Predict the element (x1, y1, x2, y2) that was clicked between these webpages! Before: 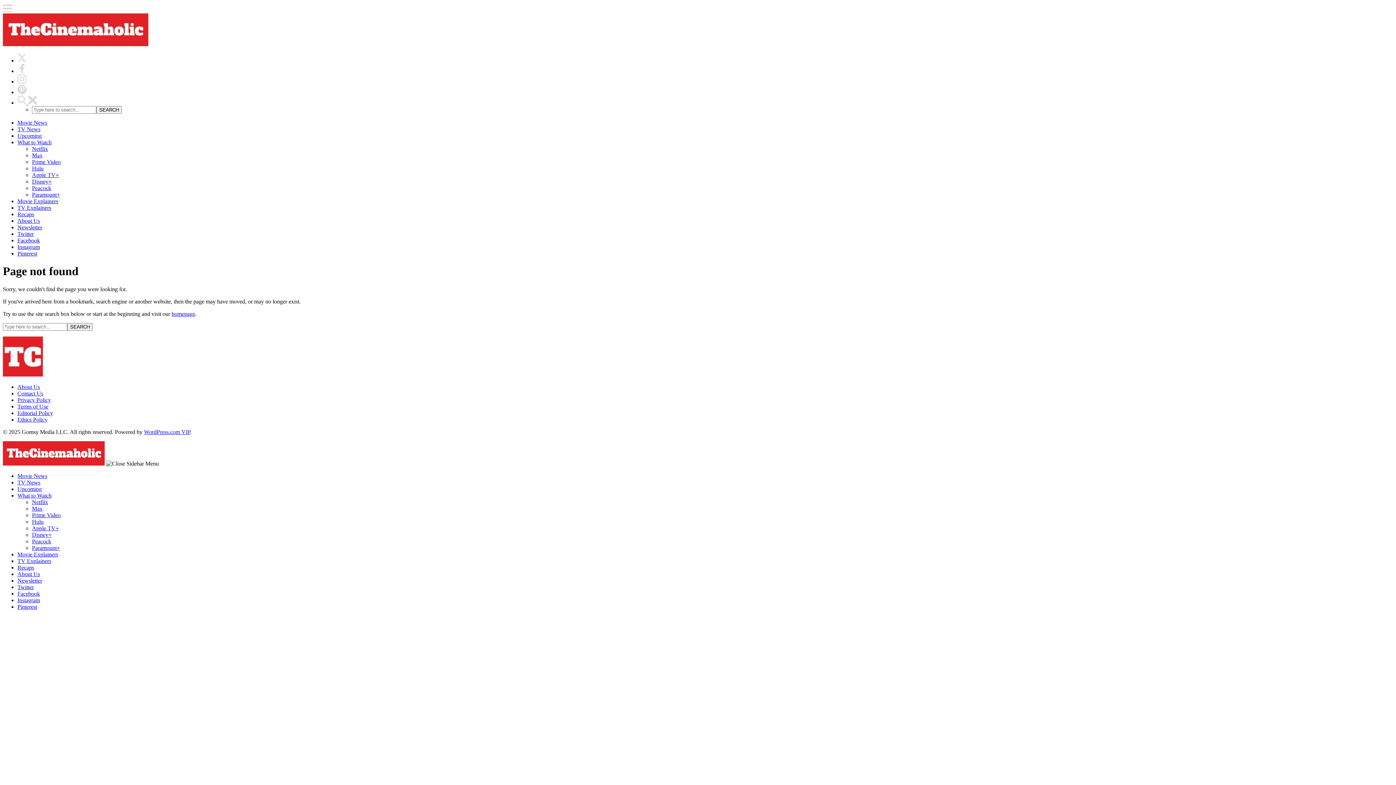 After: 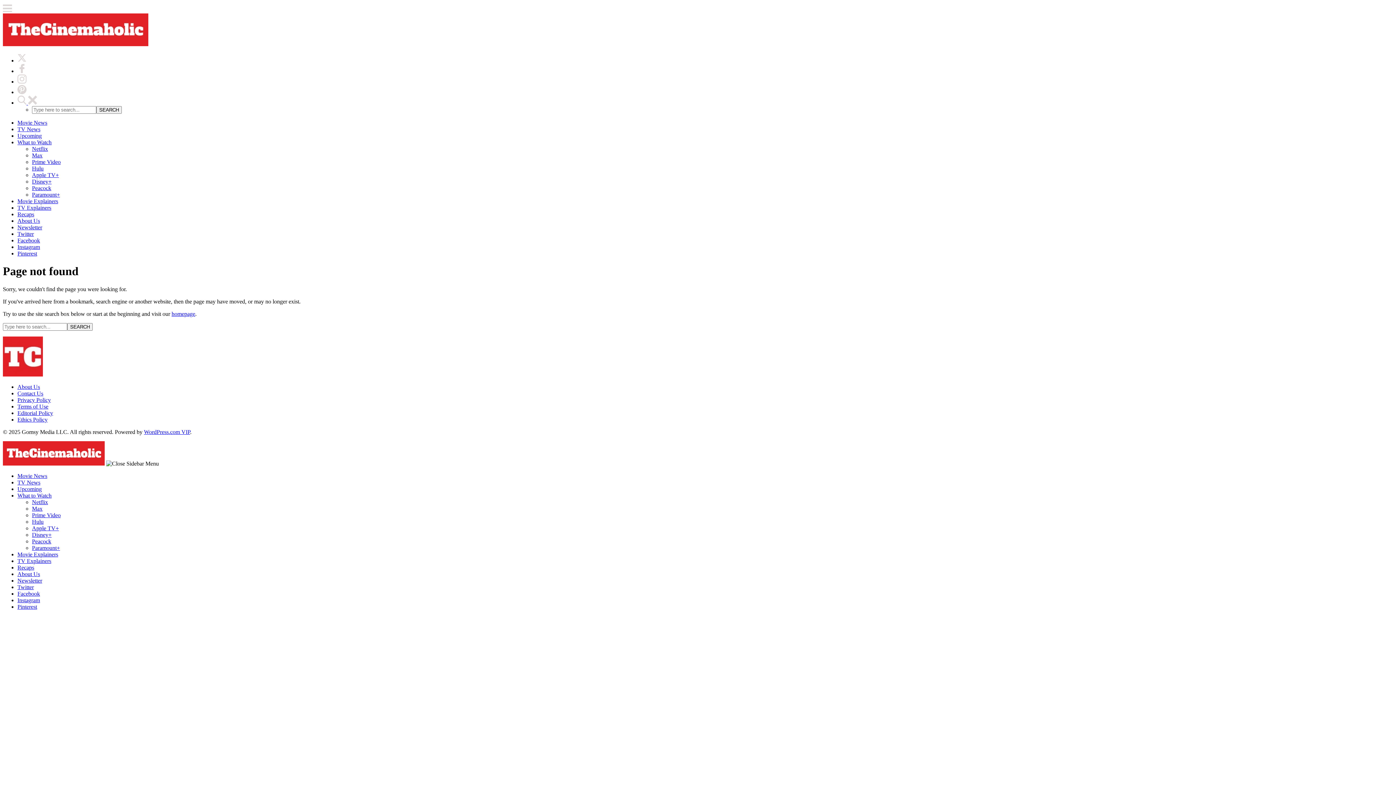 Action: bbox: (17, 237, 40, 243) label: Facebook